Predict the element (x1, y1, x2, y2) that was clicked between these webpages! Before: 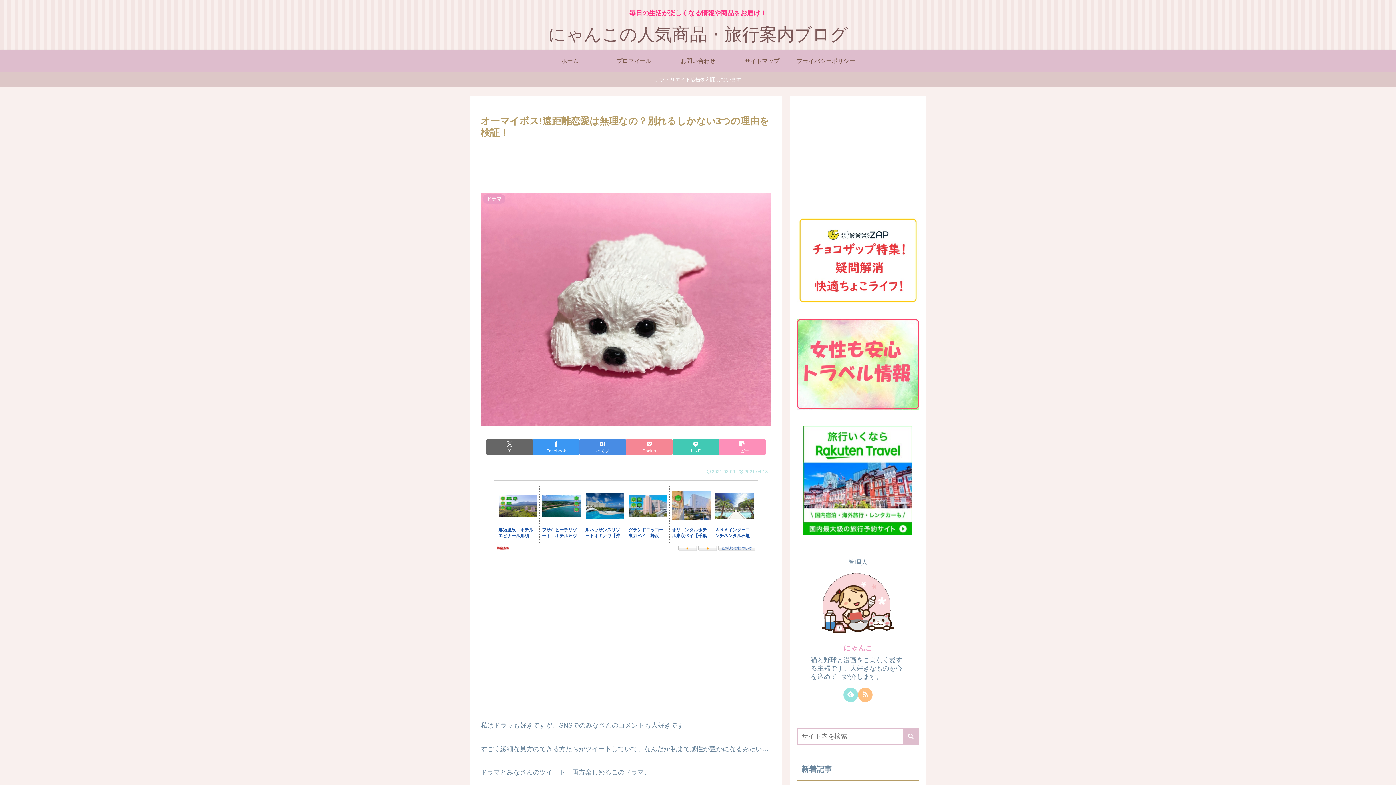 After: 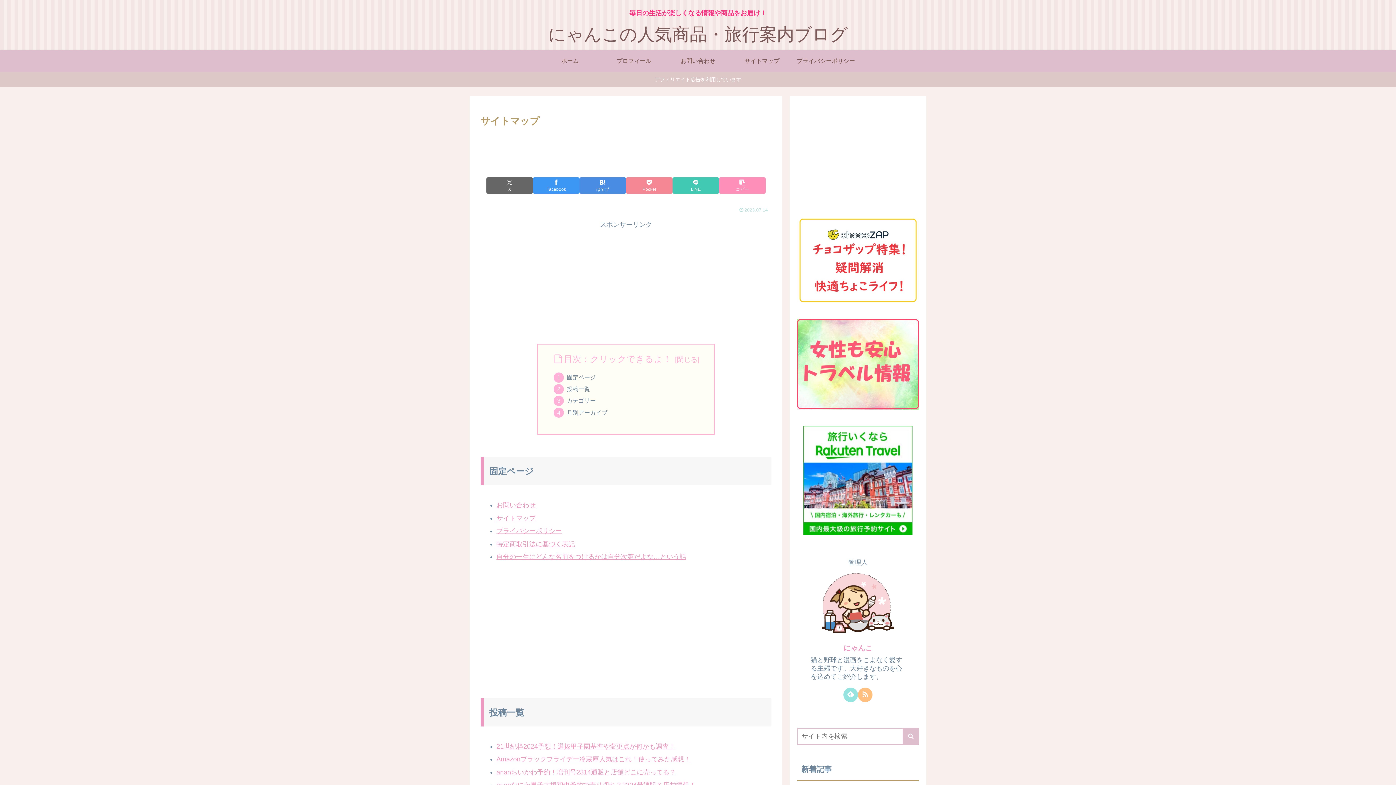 Action: label: サイトマップ bbox: (730, 50, 794, 72)